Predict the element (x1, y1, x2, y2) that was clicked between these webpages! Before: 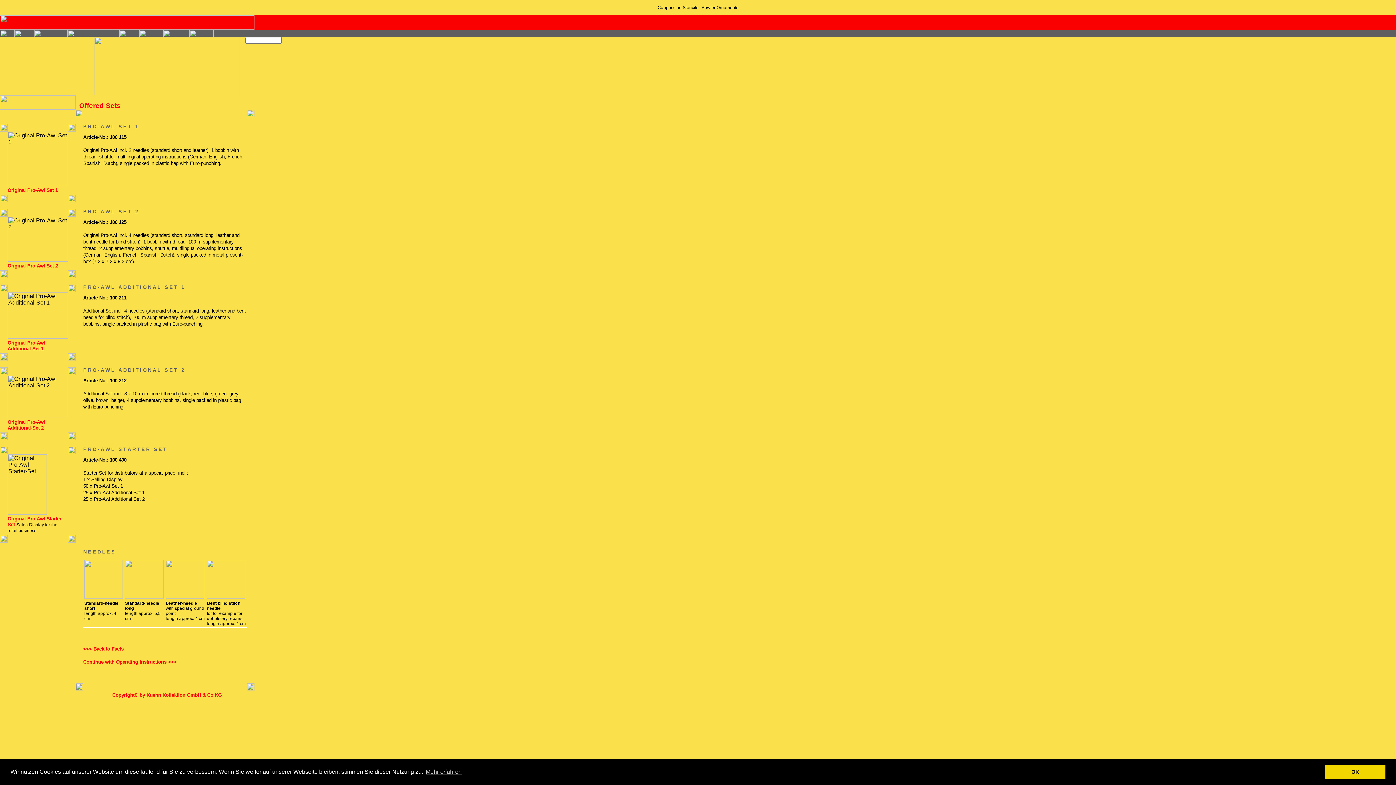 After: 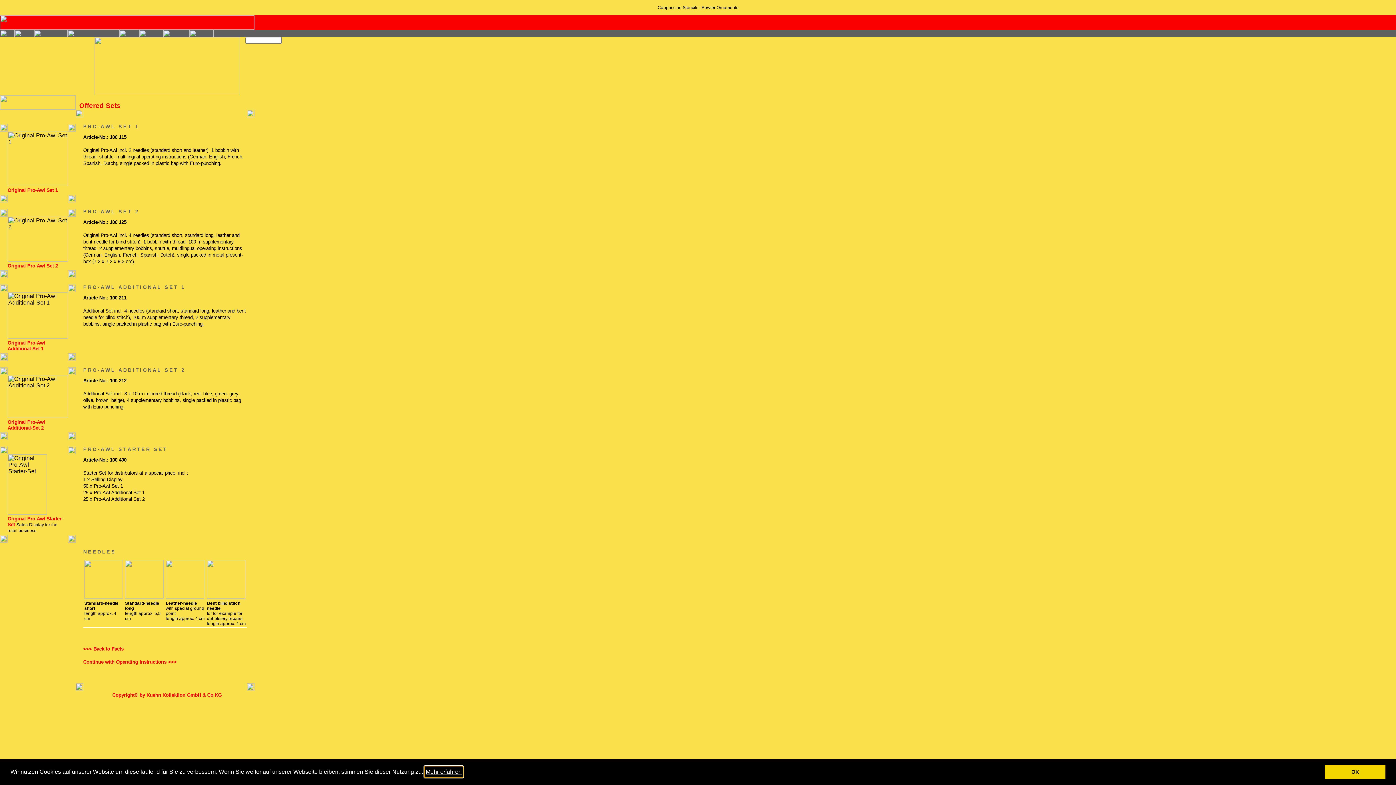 Action: bbox: (424, 766, 462, 777) label: learn more about cookies